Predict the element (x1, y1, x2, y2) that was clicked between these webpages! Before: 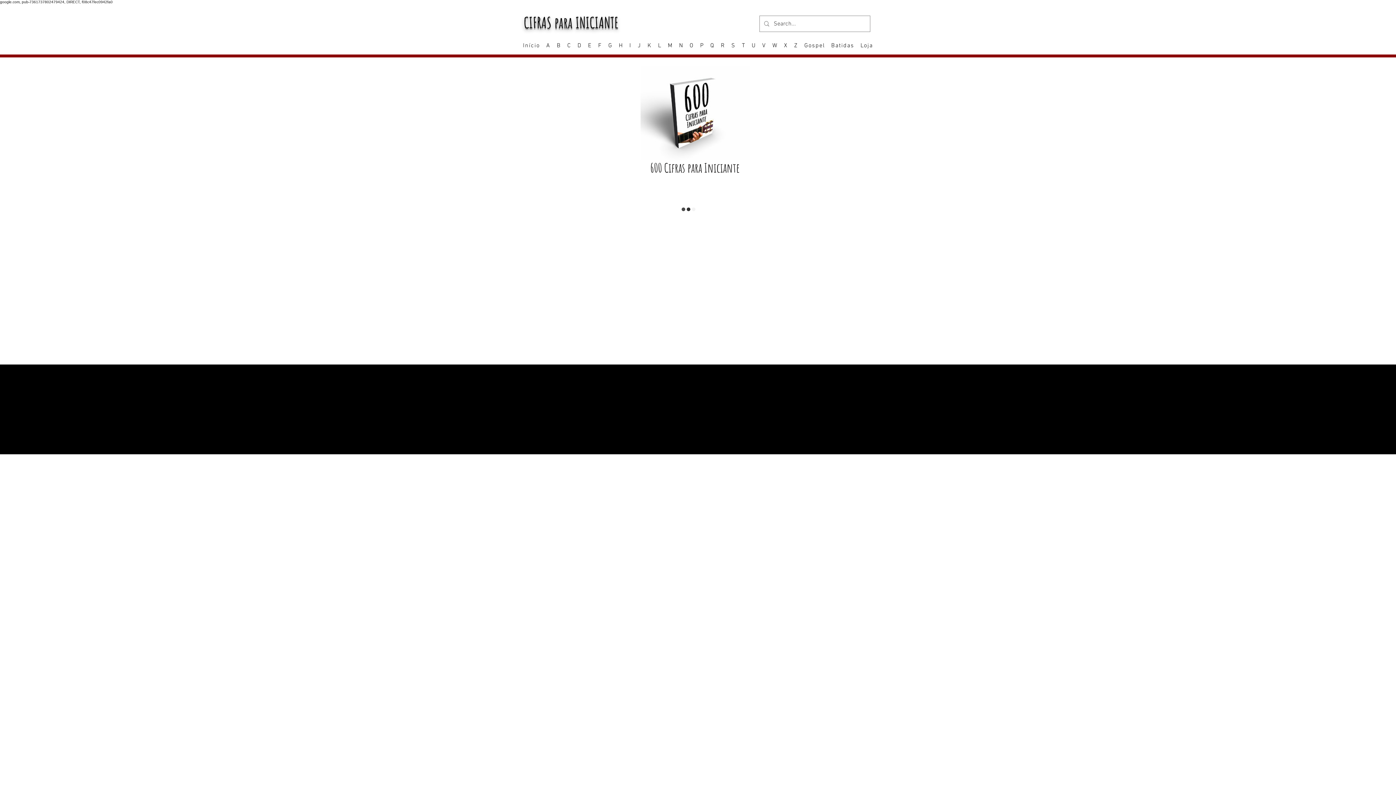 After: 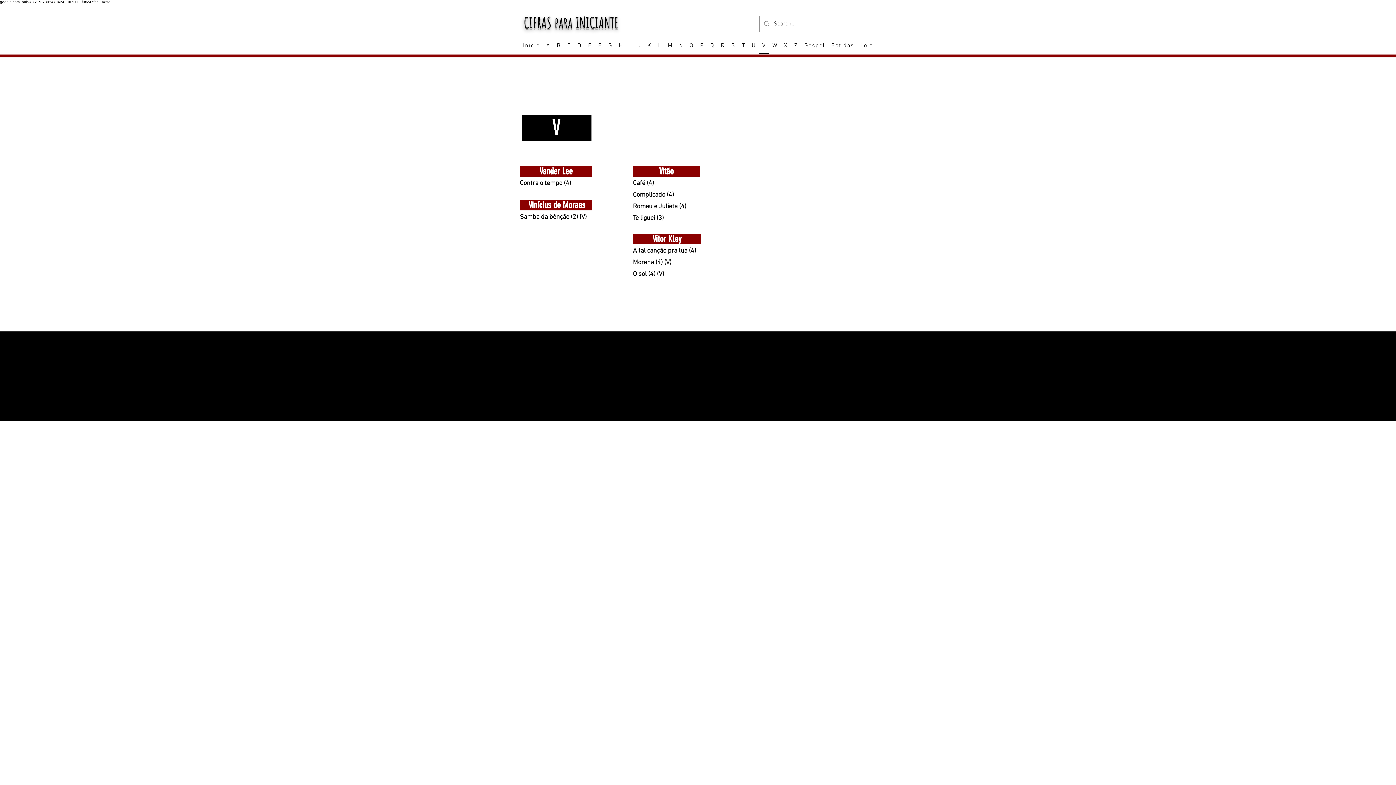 Action: bbox: (759, 38, 769, 53) label: V